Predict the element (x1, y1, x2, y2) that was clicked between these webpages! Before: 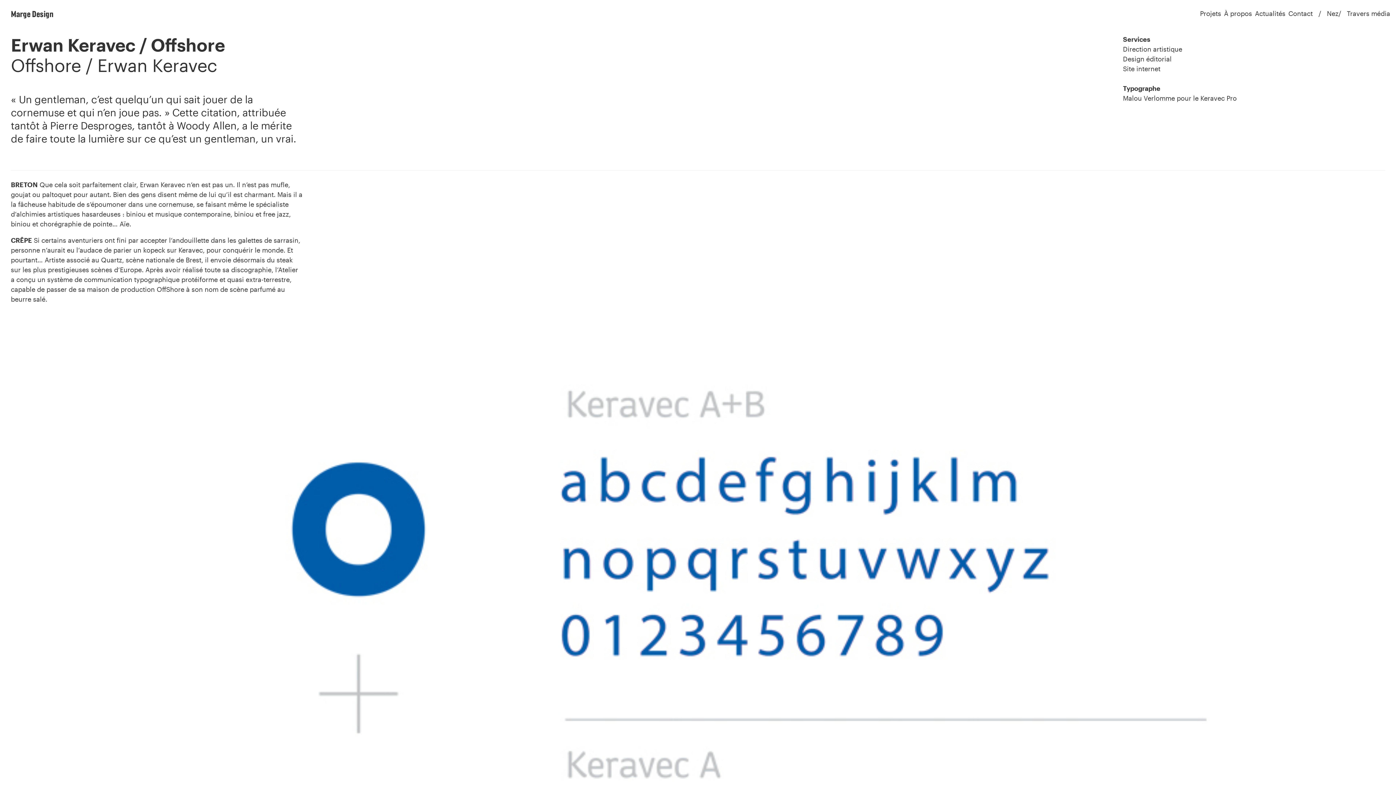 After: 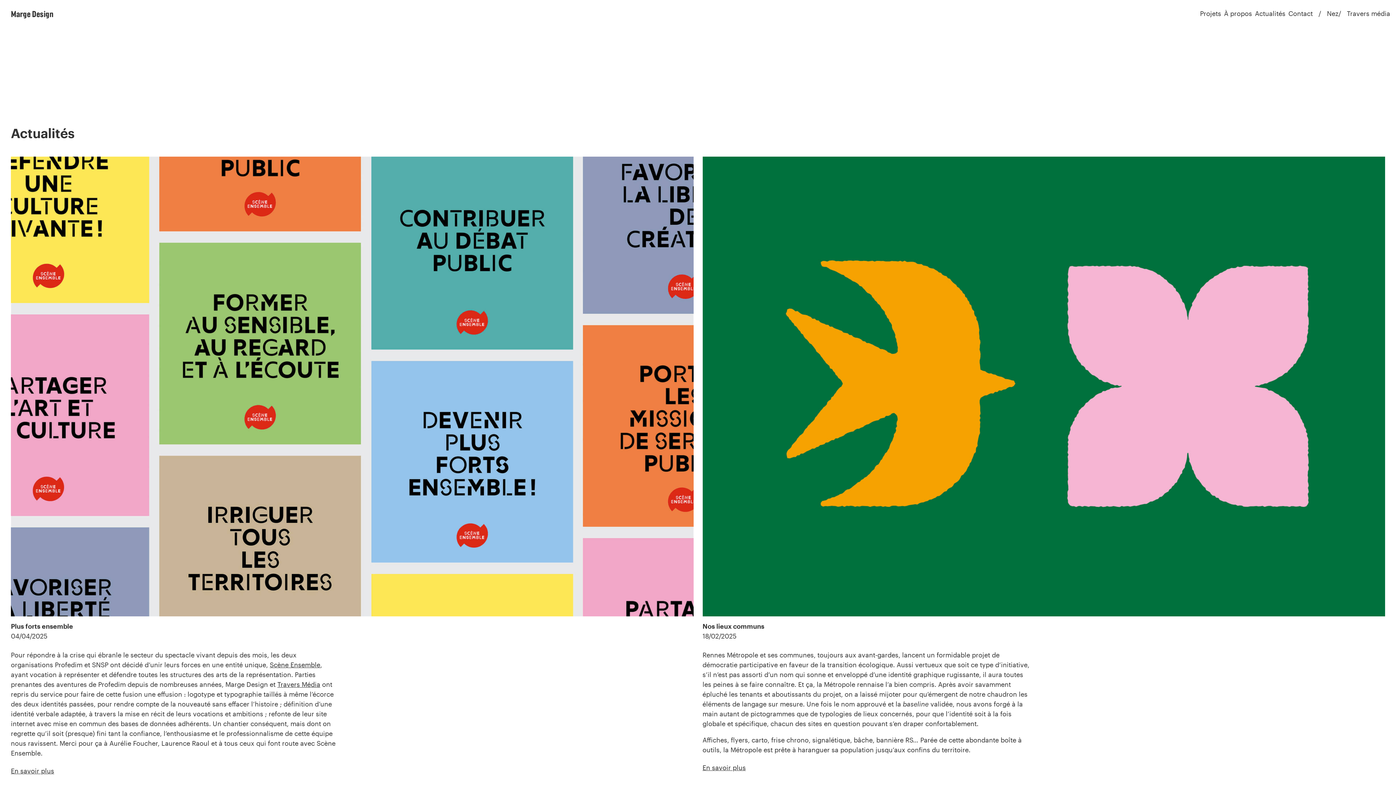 Action: bbox: (1253, 0, 1287, 26) label: Actualités